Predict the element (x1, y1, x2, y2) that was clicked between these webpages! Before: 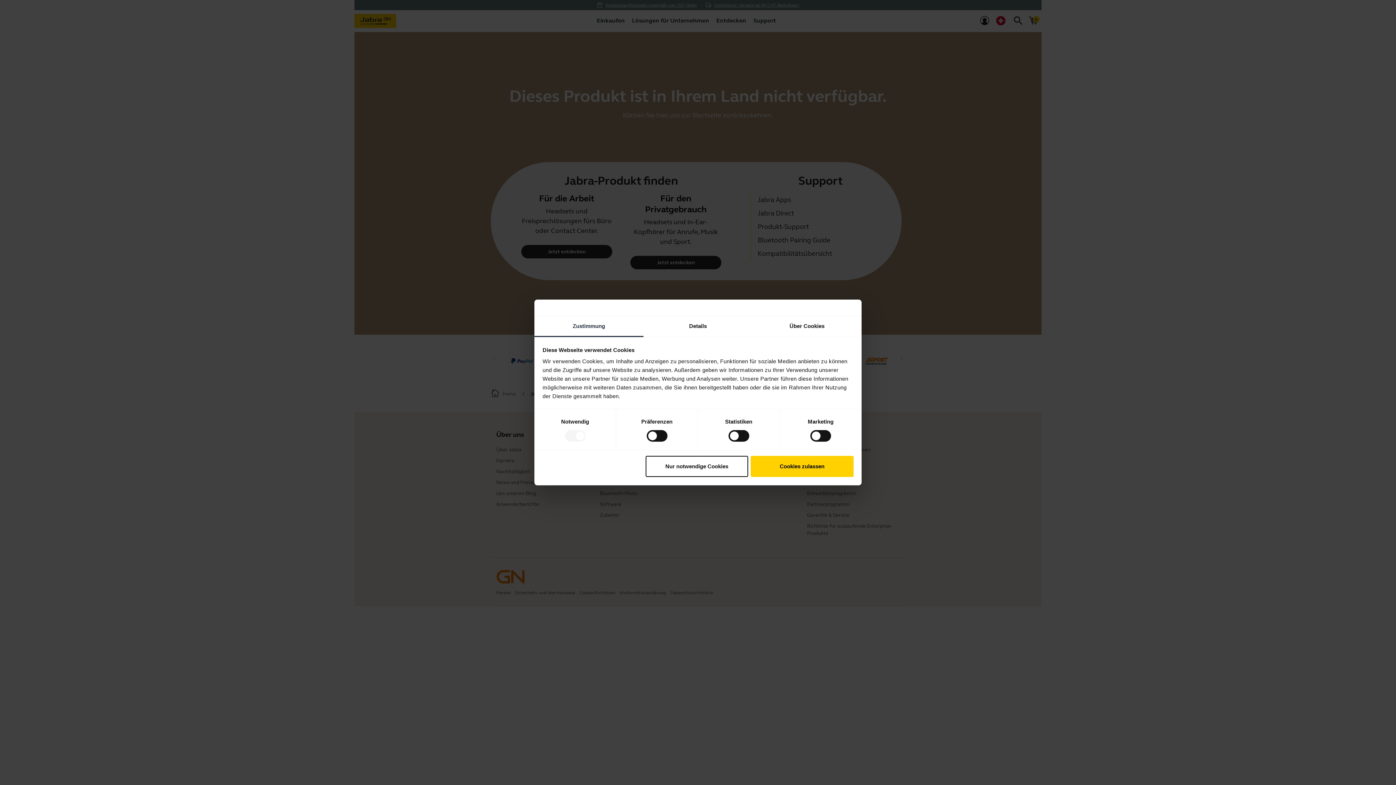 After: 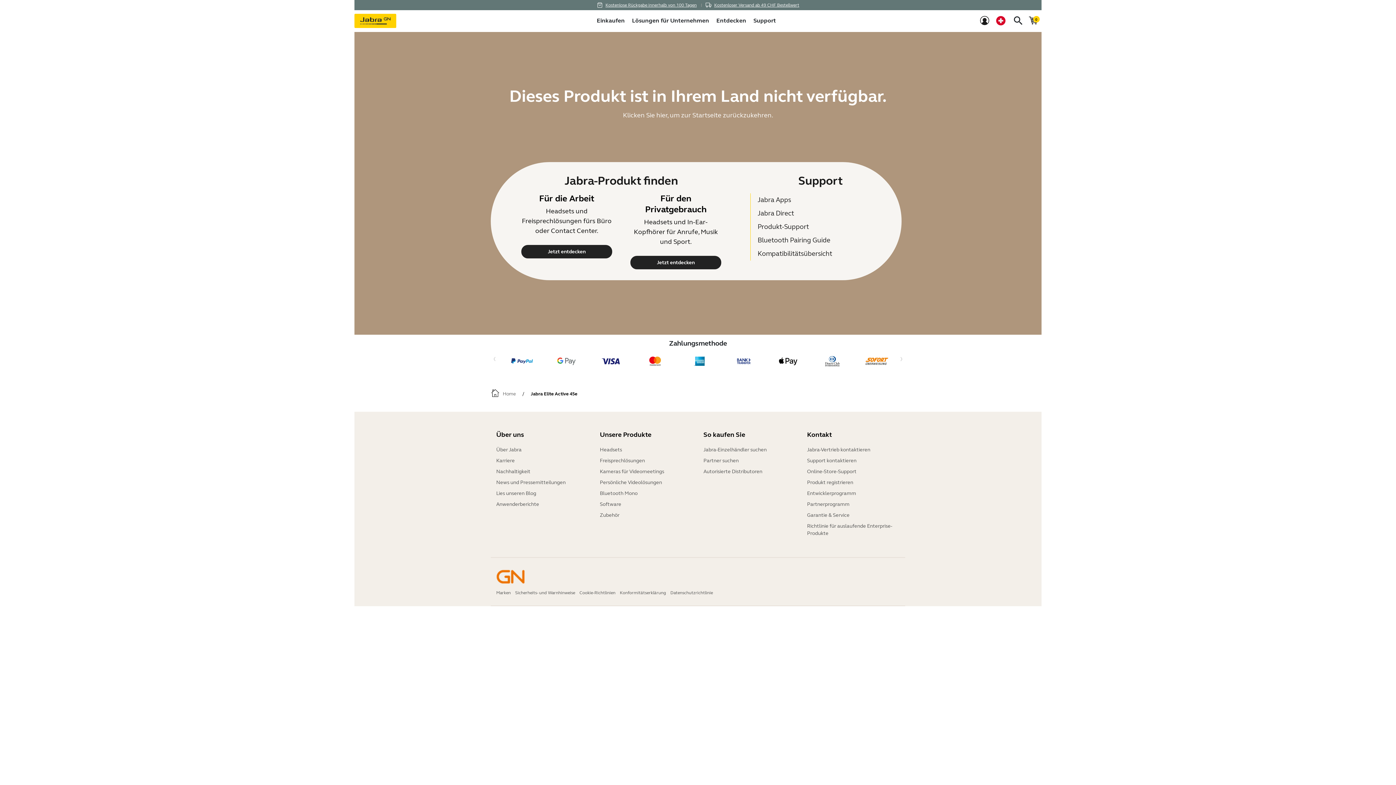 Action: bbox: (751, 456, 853, 477) label: Cookies zulassen